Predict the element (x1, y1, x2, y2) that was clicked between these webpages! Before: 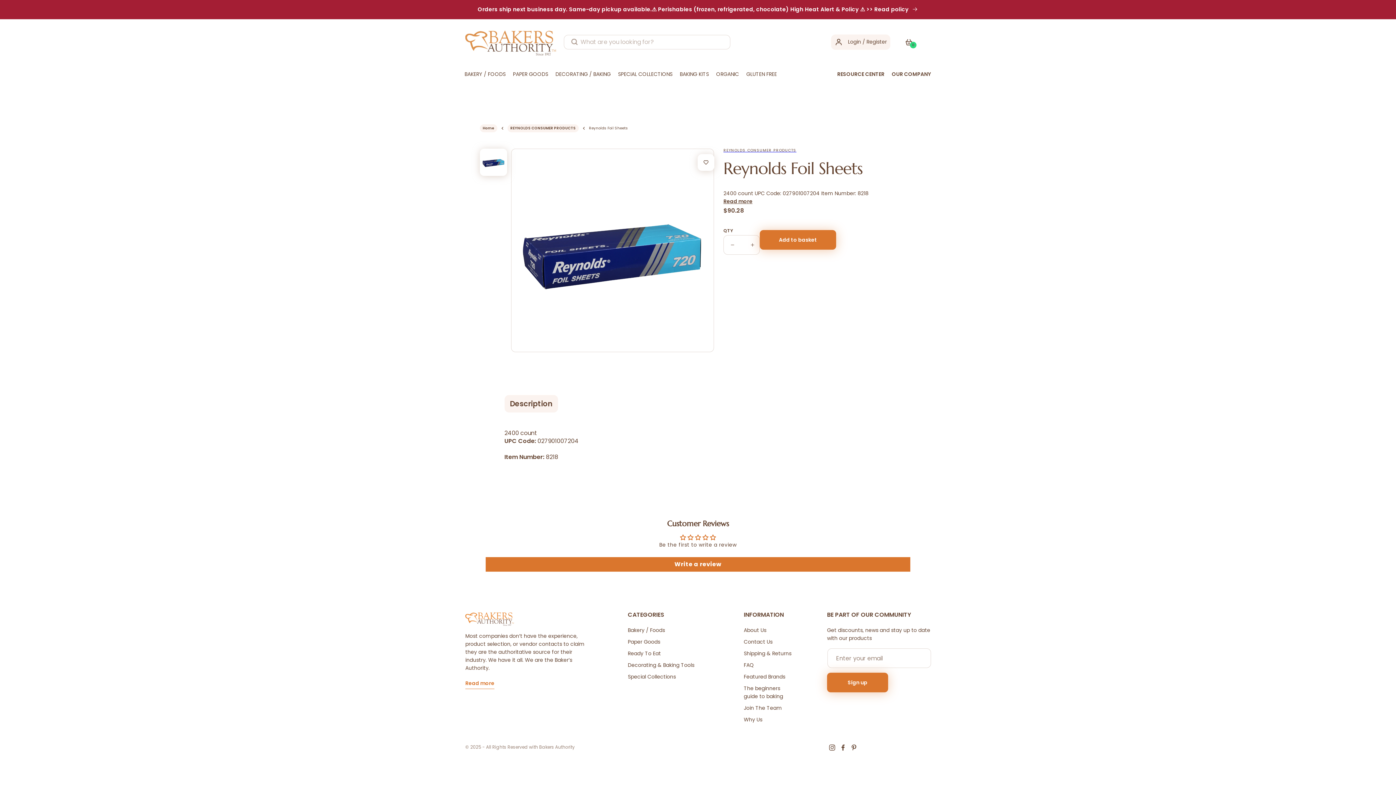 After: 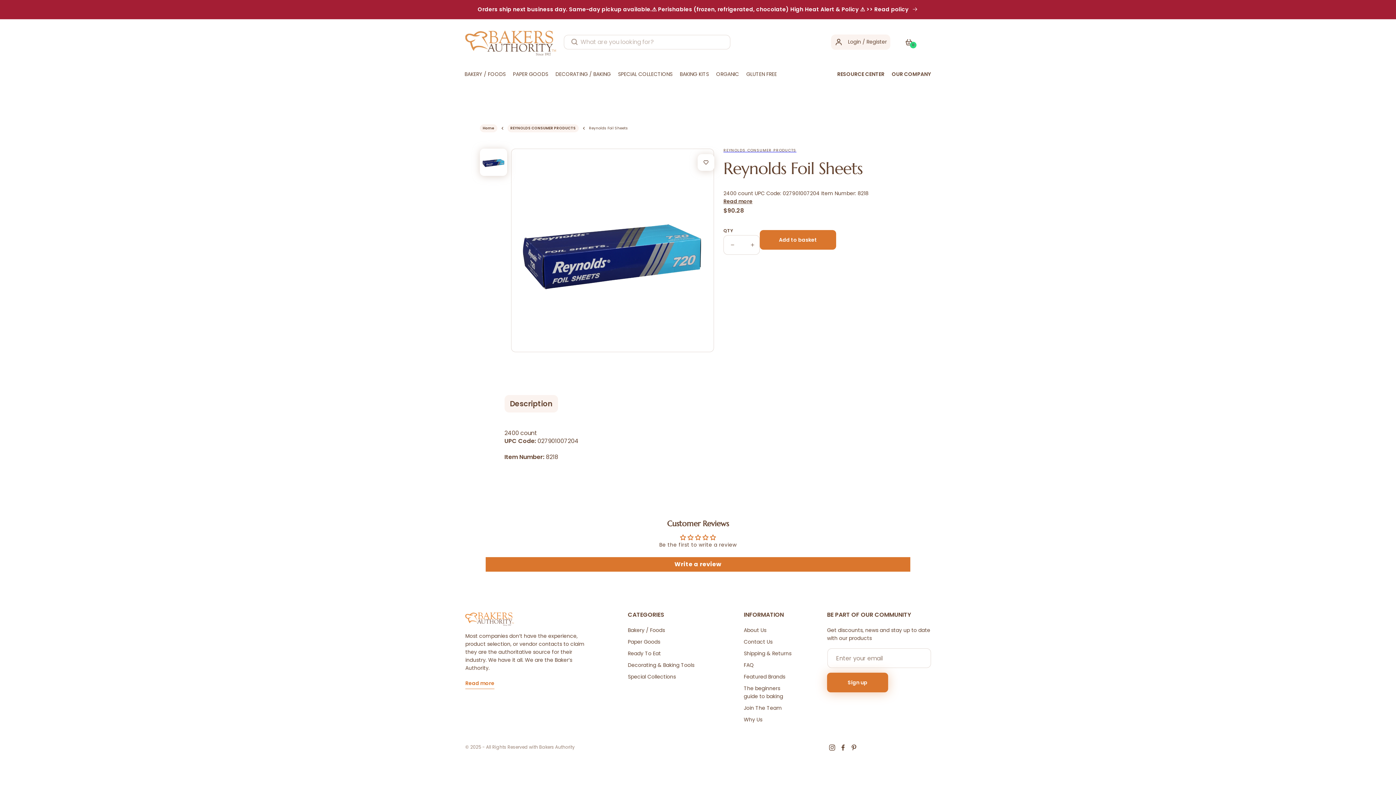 Action: label: Add to basket bbox: (760, 230, 836, 249)